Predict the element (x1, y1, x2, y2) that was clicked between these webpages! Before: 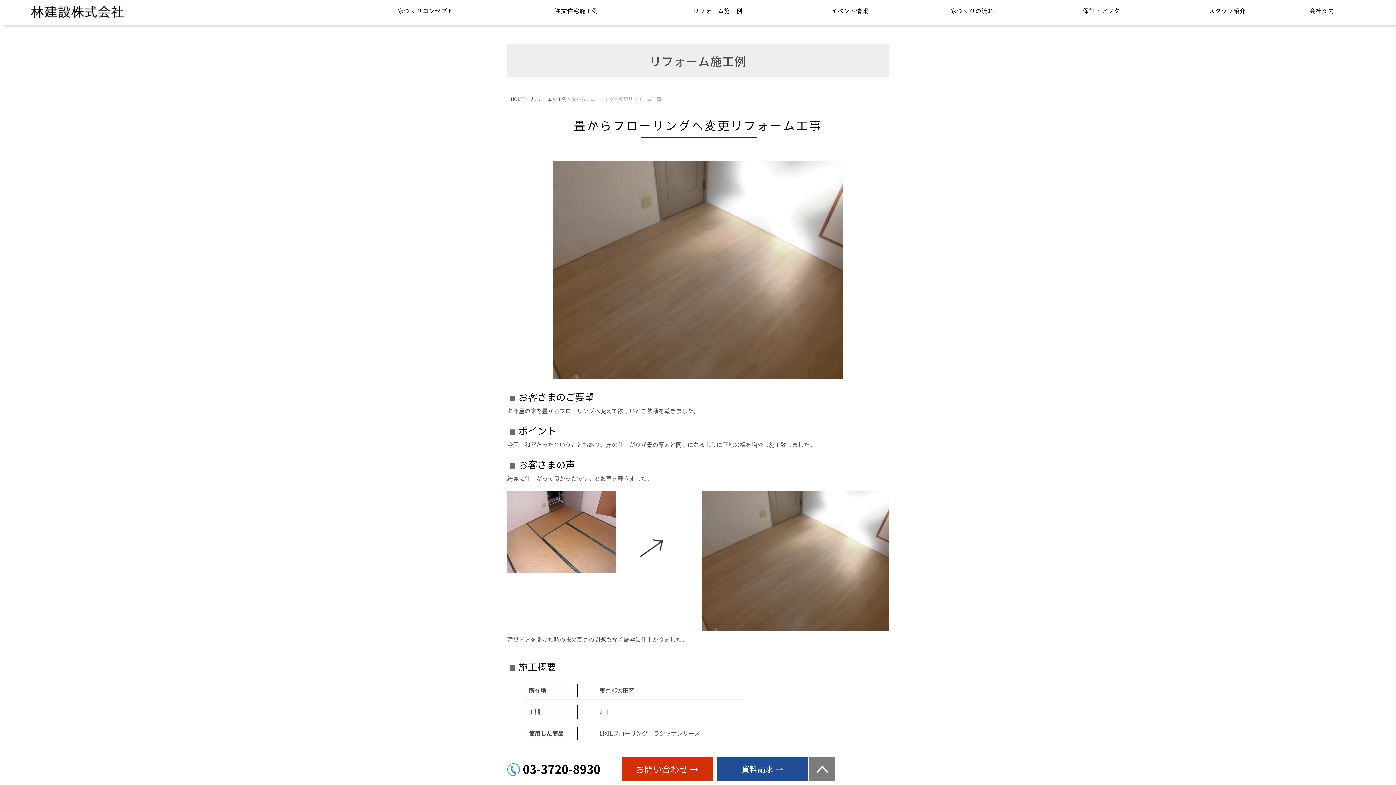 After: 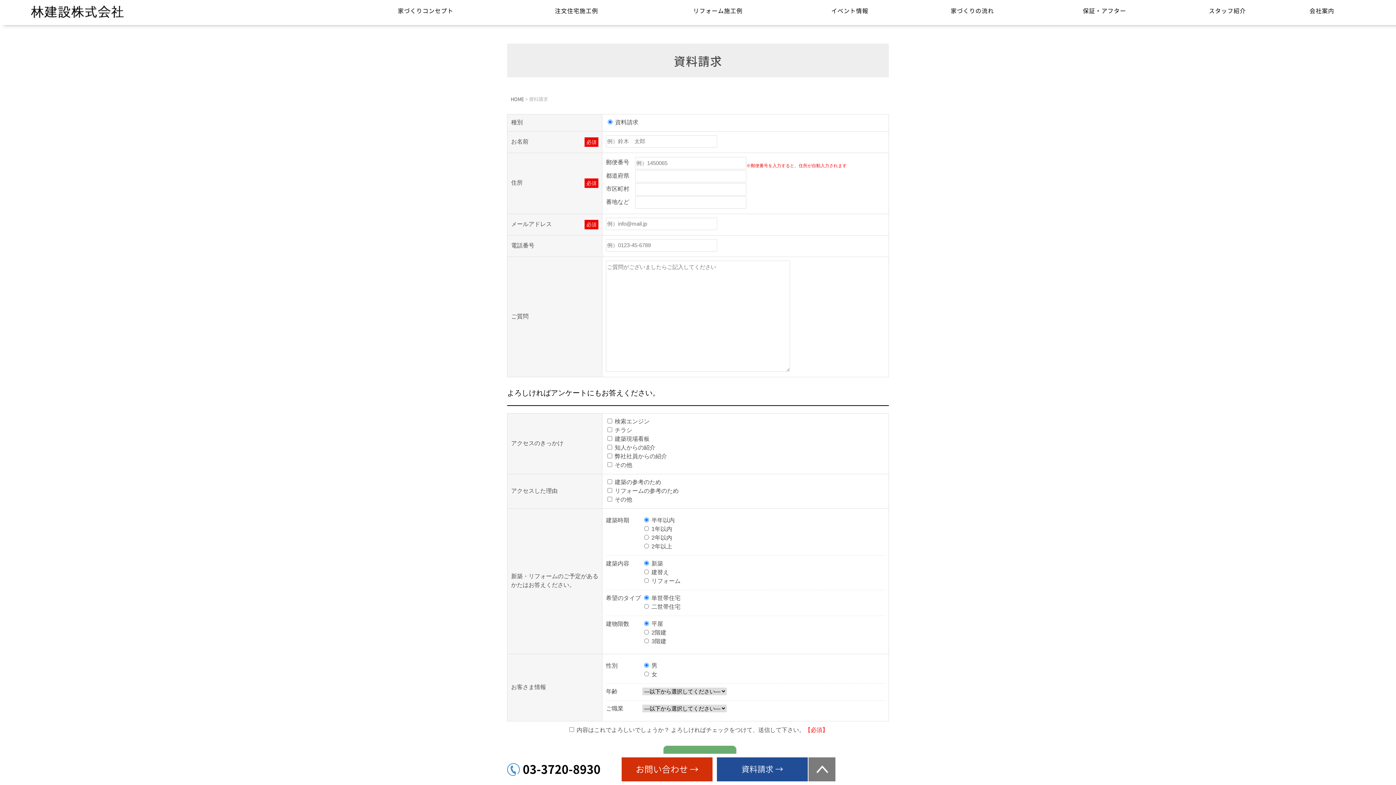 Action: label: 資料請求 → bbox: (717, 757, 808, 781)